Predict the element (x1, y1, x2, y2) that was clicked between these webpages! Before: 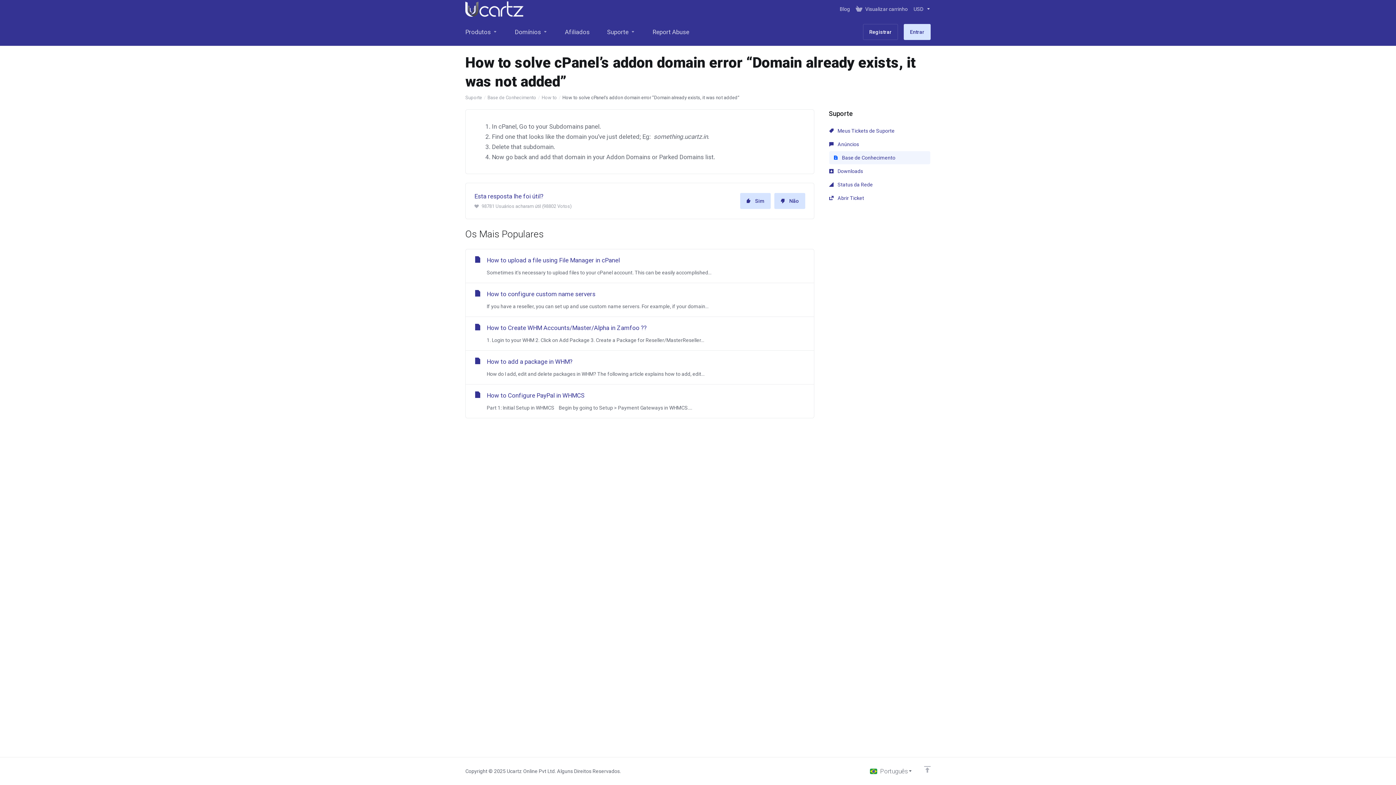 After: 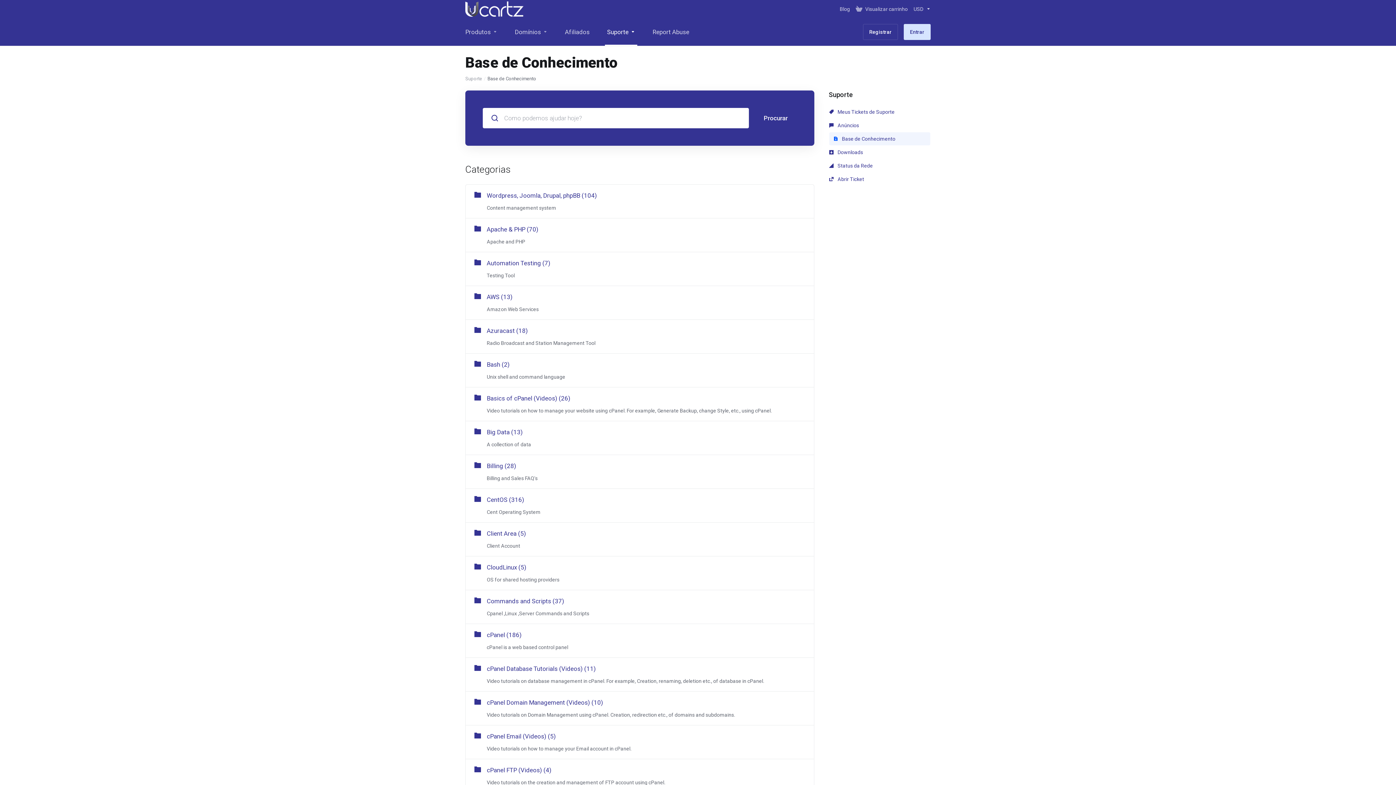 Action: label:  Base de Conhecimento bbox: (829, 151, 930, 164)